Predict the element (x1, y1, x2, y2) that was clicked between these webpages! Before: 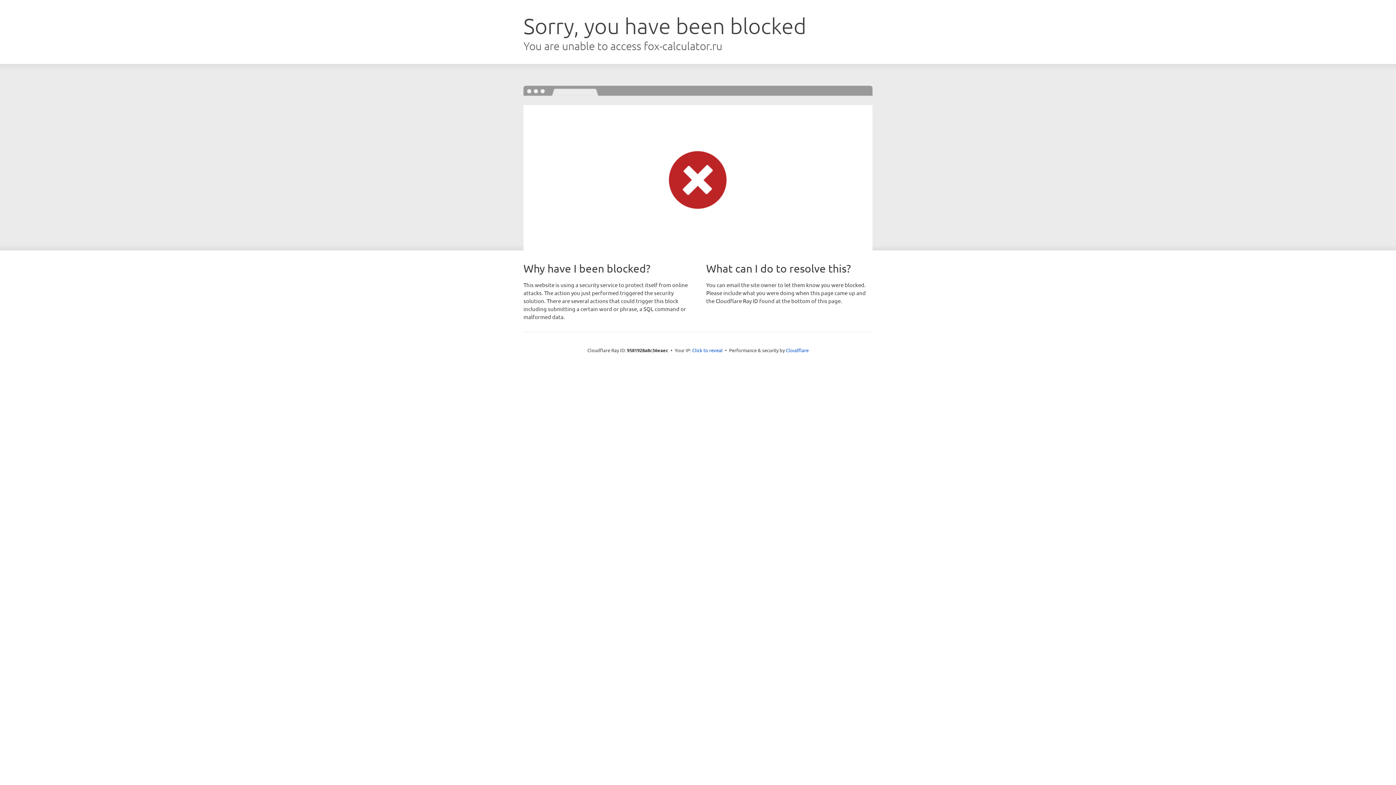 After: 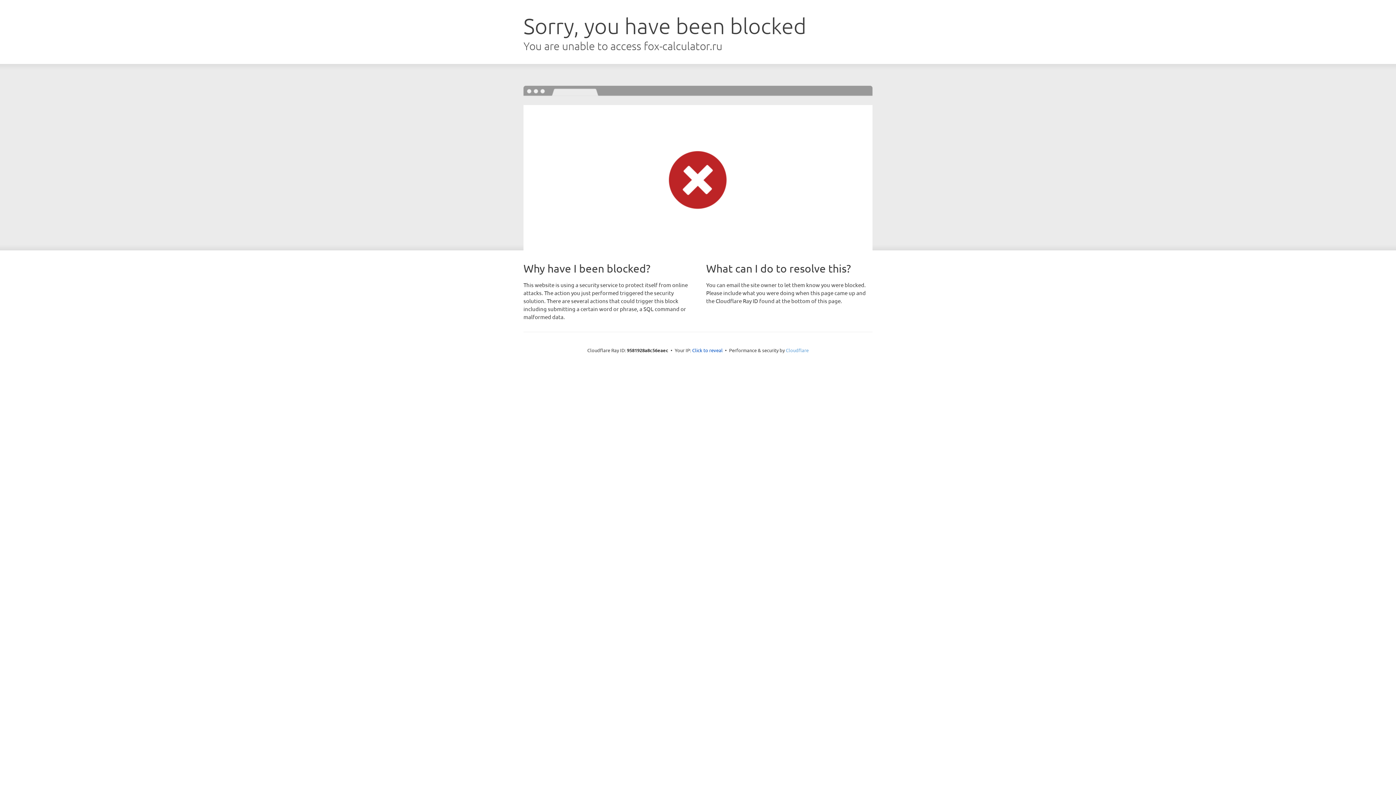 Action: label: Cloudflare bbox: (786, 347, 808, 353)